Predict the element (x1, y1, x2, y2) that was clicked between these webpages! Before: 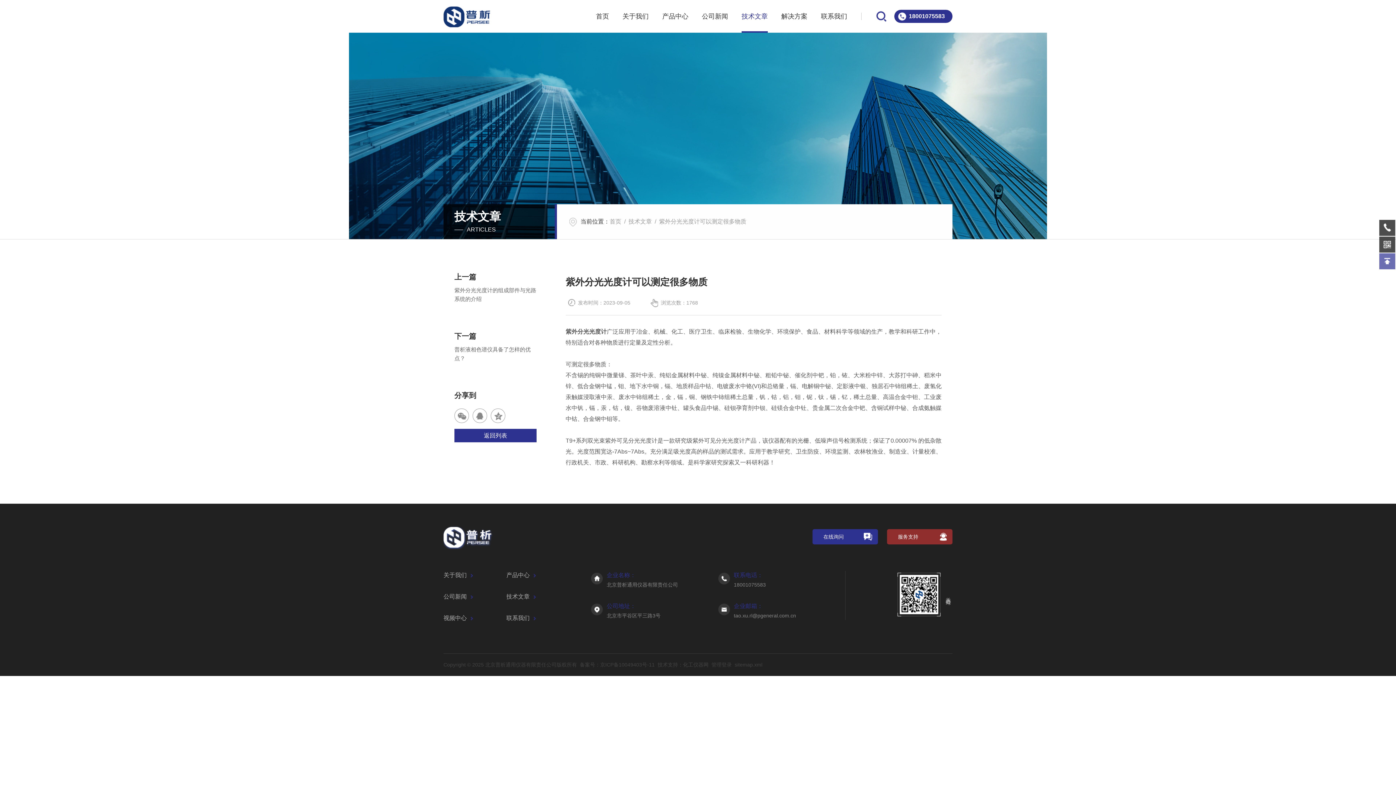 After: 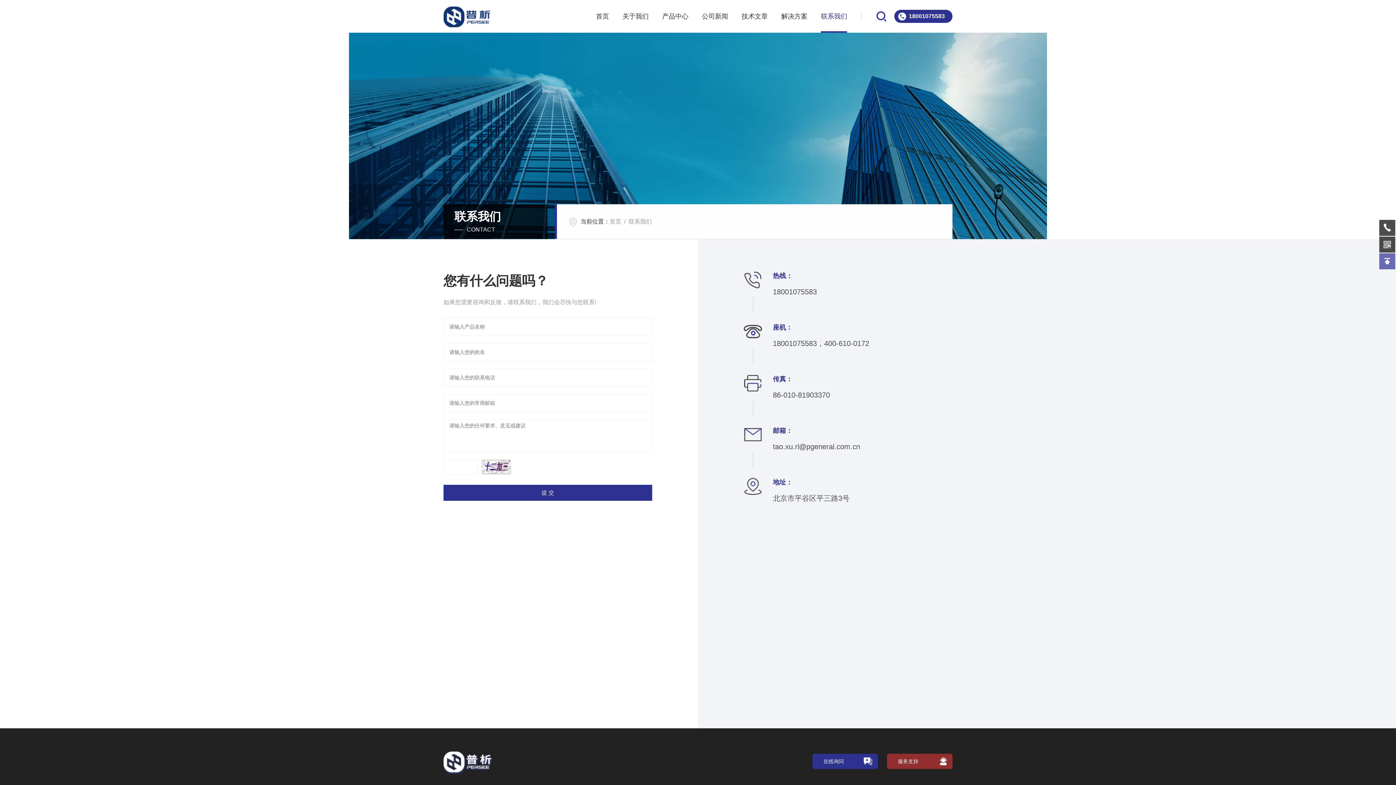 Action: label: 联系我们 bbox: (821, 0, 847, 32)